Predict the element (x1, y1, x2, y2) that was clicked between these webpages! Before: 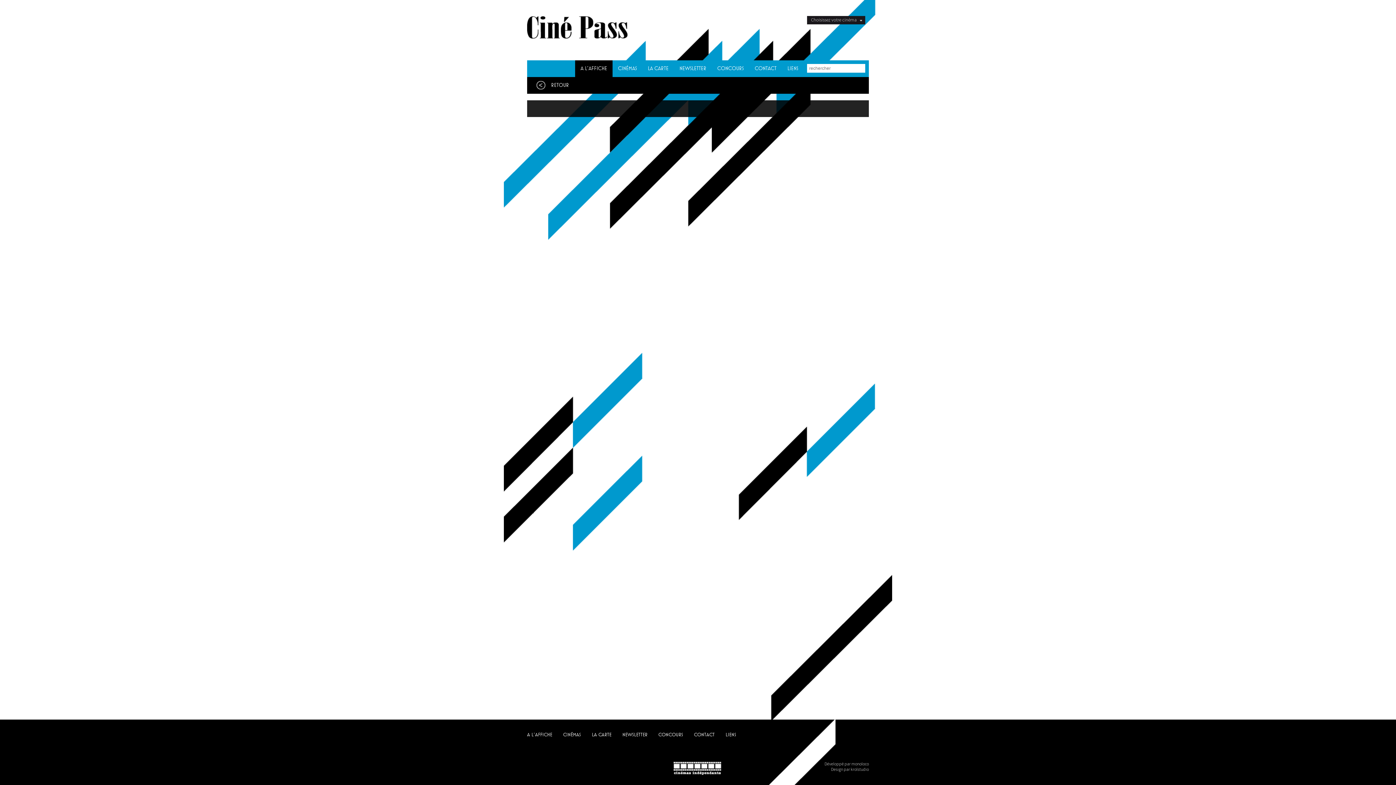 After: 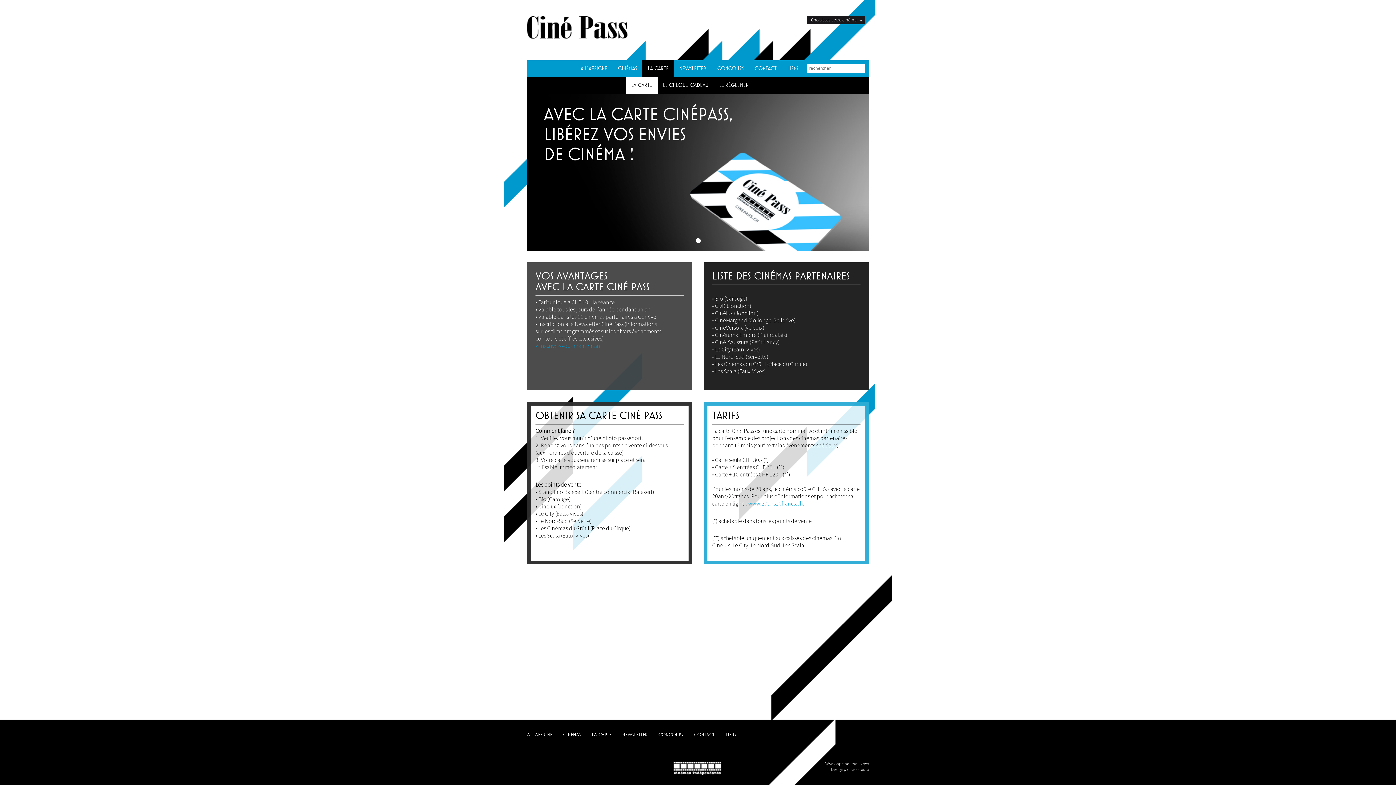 Action: bbox: (642, 60, 674, 77) label: LA CARTE